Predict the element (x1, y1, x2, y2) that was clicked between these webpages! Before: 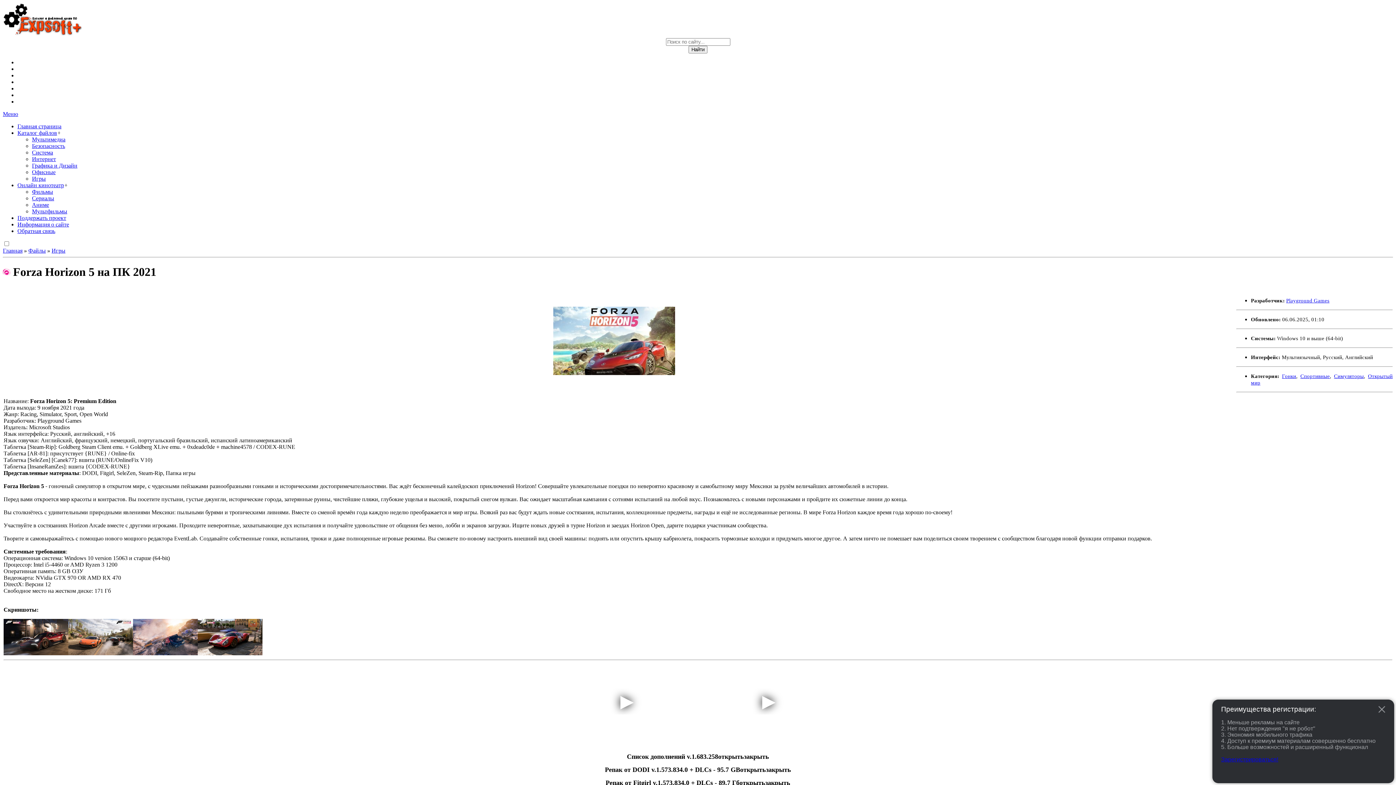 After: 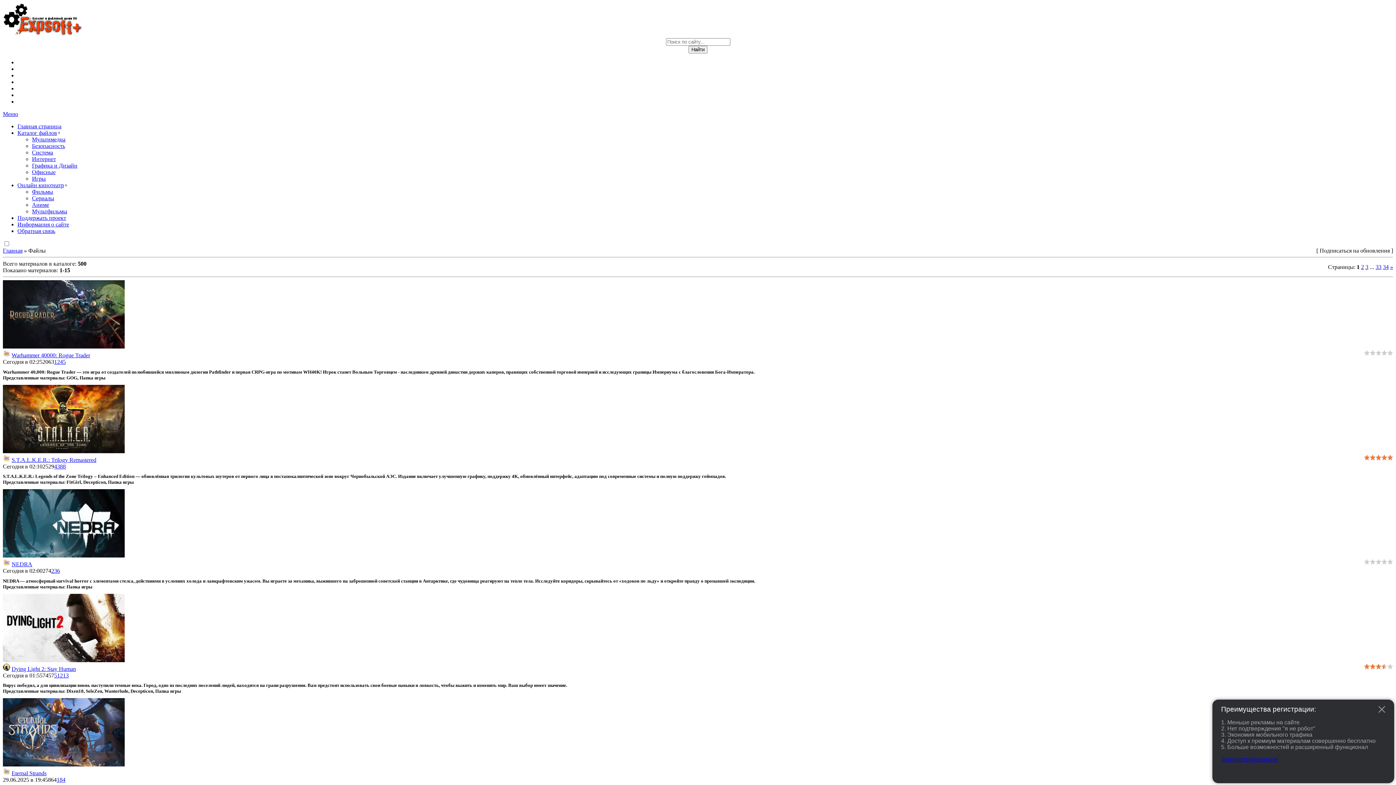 Action: label: Файлы bbox: (28, 247, 45, 253)